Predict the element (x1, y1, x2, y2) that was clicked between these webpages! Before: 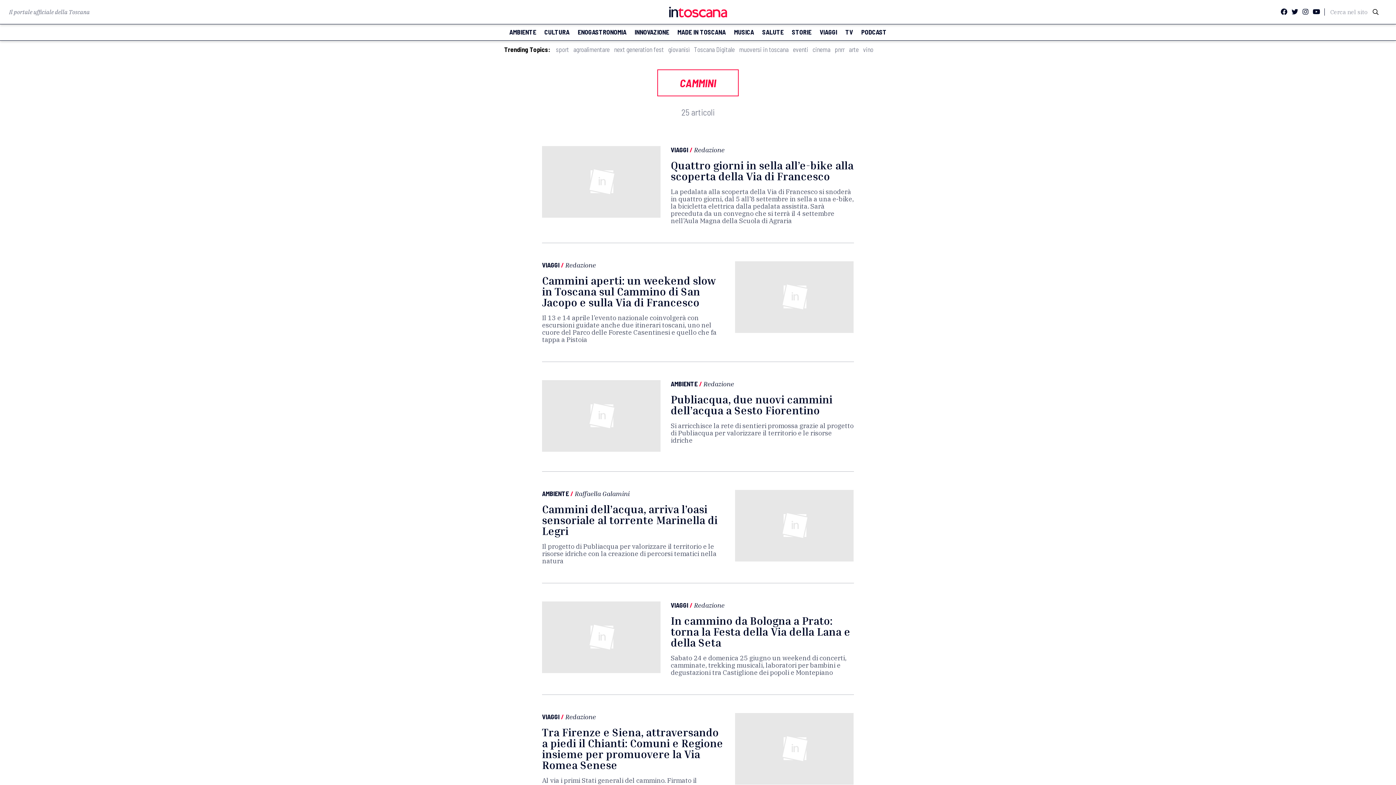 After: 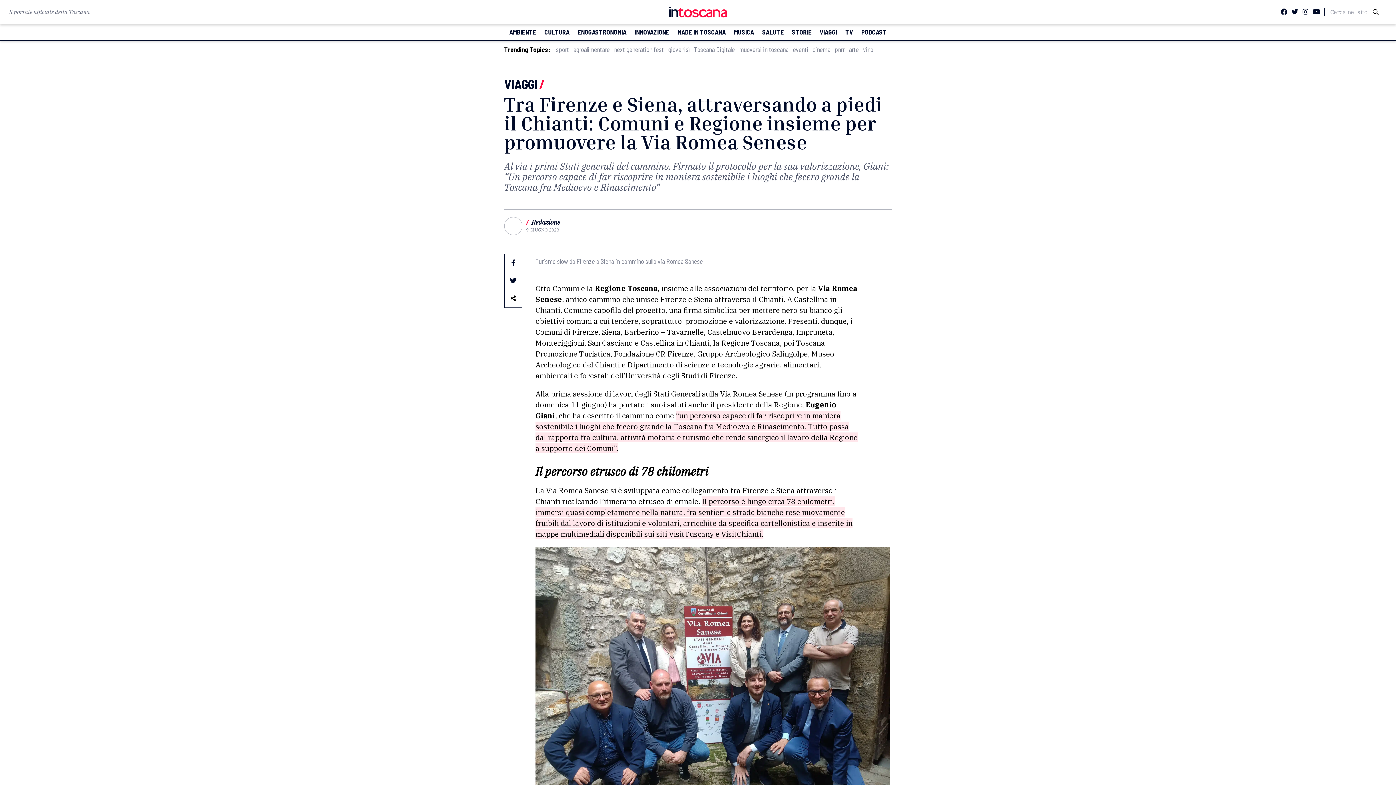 Action: bbox: (542, 726, 723, 772) label: Tra Firenze e Siena, attraversando a piedi il Chianti: Comuni e Regione insieme per promuovere la Via Romea Senese